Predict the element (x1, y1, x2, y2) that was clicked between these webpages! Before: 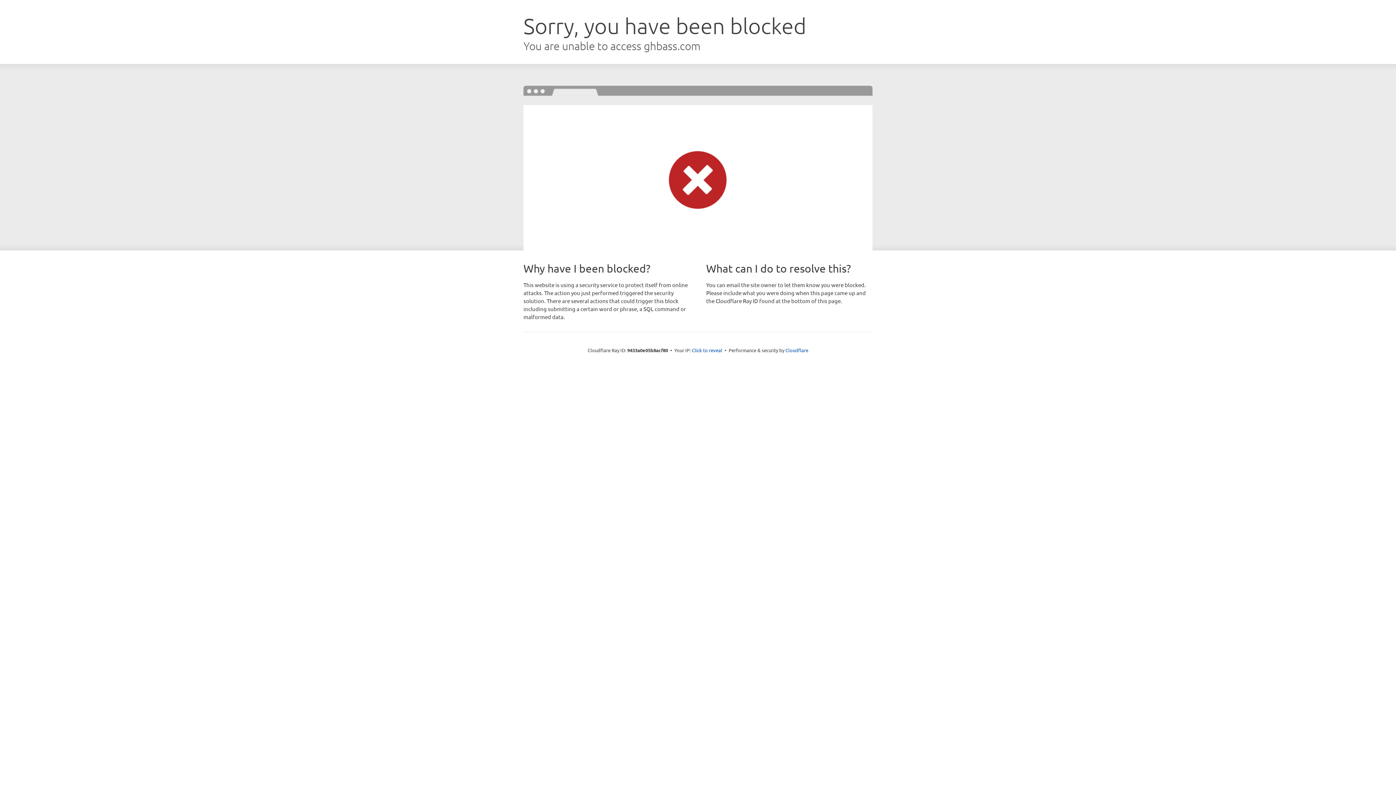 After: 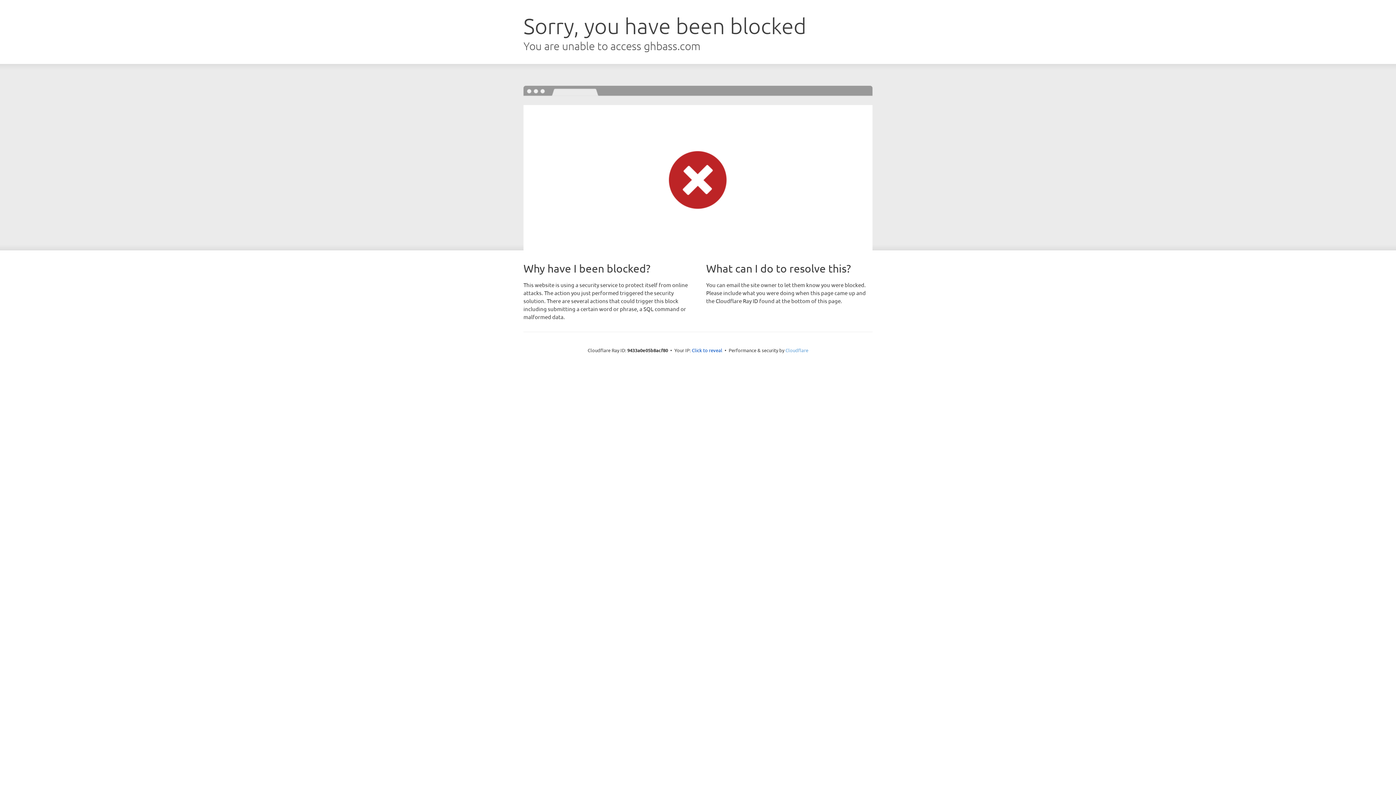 Action: bbox: (785, 347, 808, 353) label: Cloudflare